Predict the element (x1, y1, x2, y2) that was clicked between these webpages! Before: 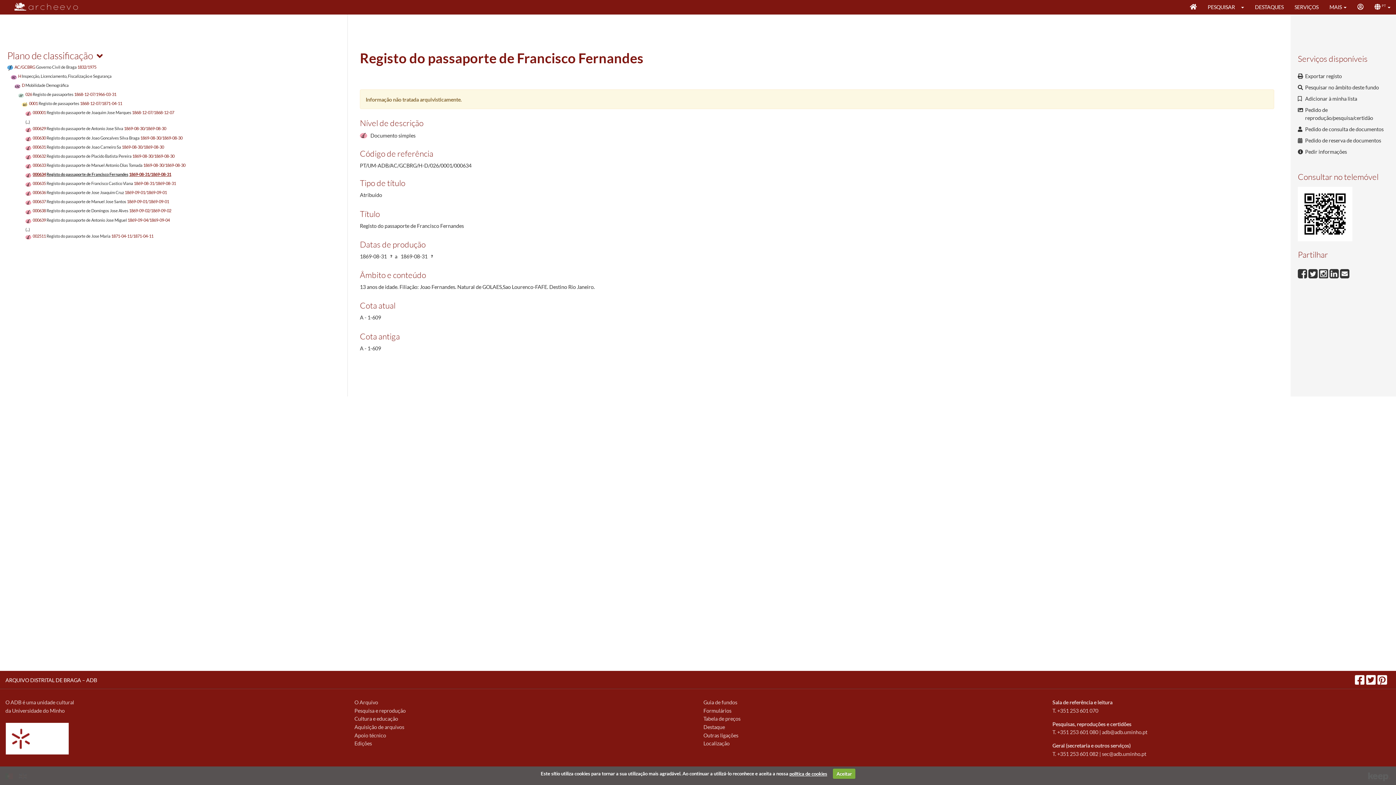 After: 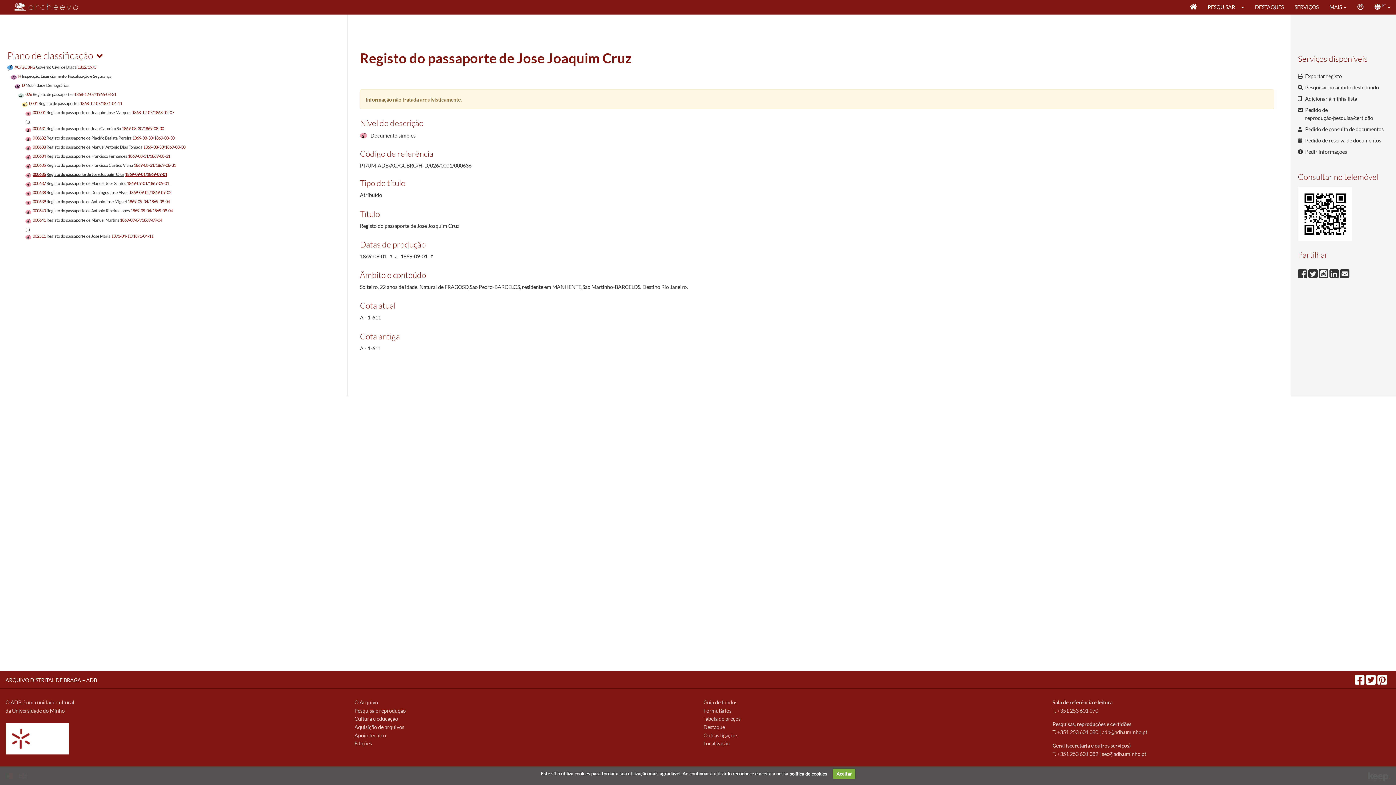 Action: label: 000636 Registo do passaporte de Jose Joaquim Cruz 1869-09-01/1869-09-01 bbox: (25, 189, 166, 195)